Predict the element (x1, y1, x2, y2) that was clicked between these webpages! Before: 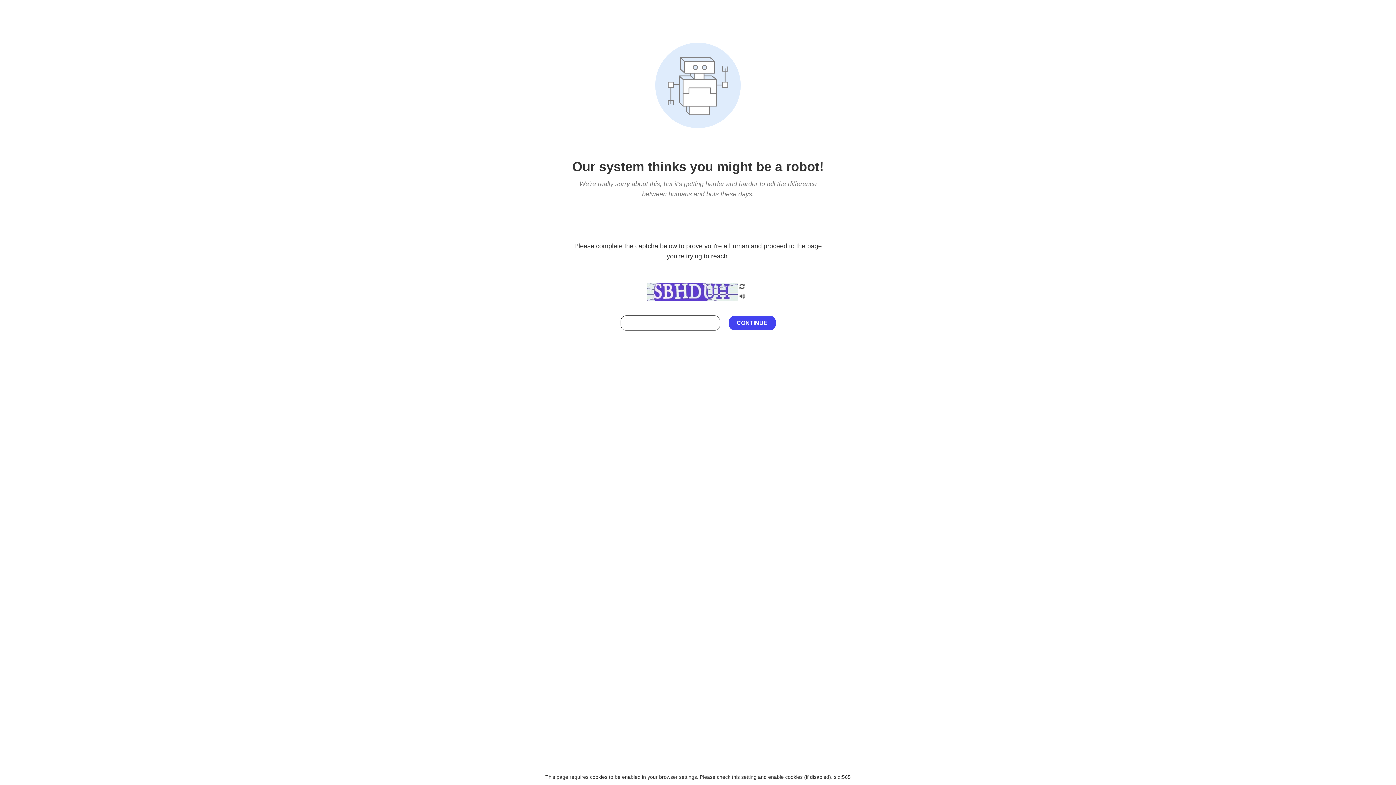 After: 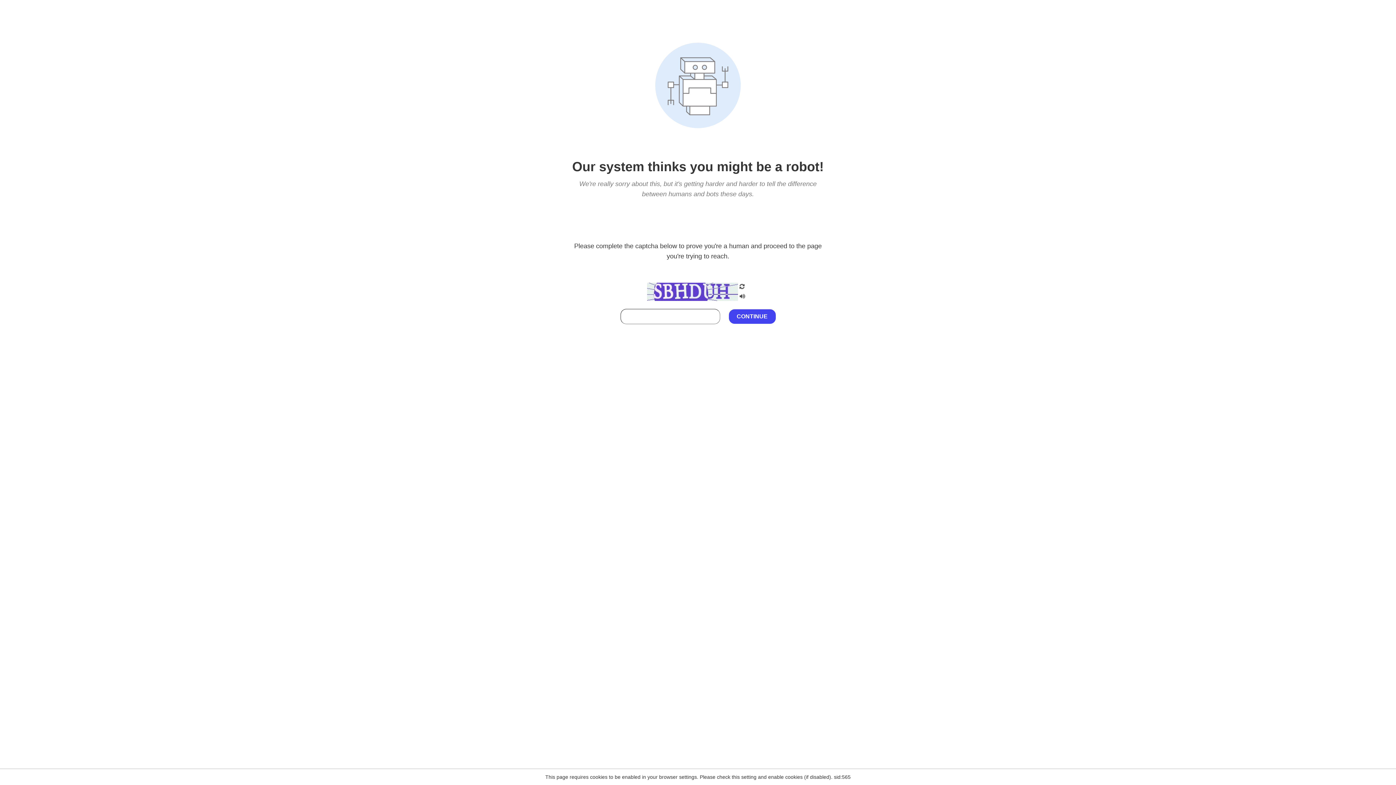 Action: bbox: (738, 212, 746, 219)